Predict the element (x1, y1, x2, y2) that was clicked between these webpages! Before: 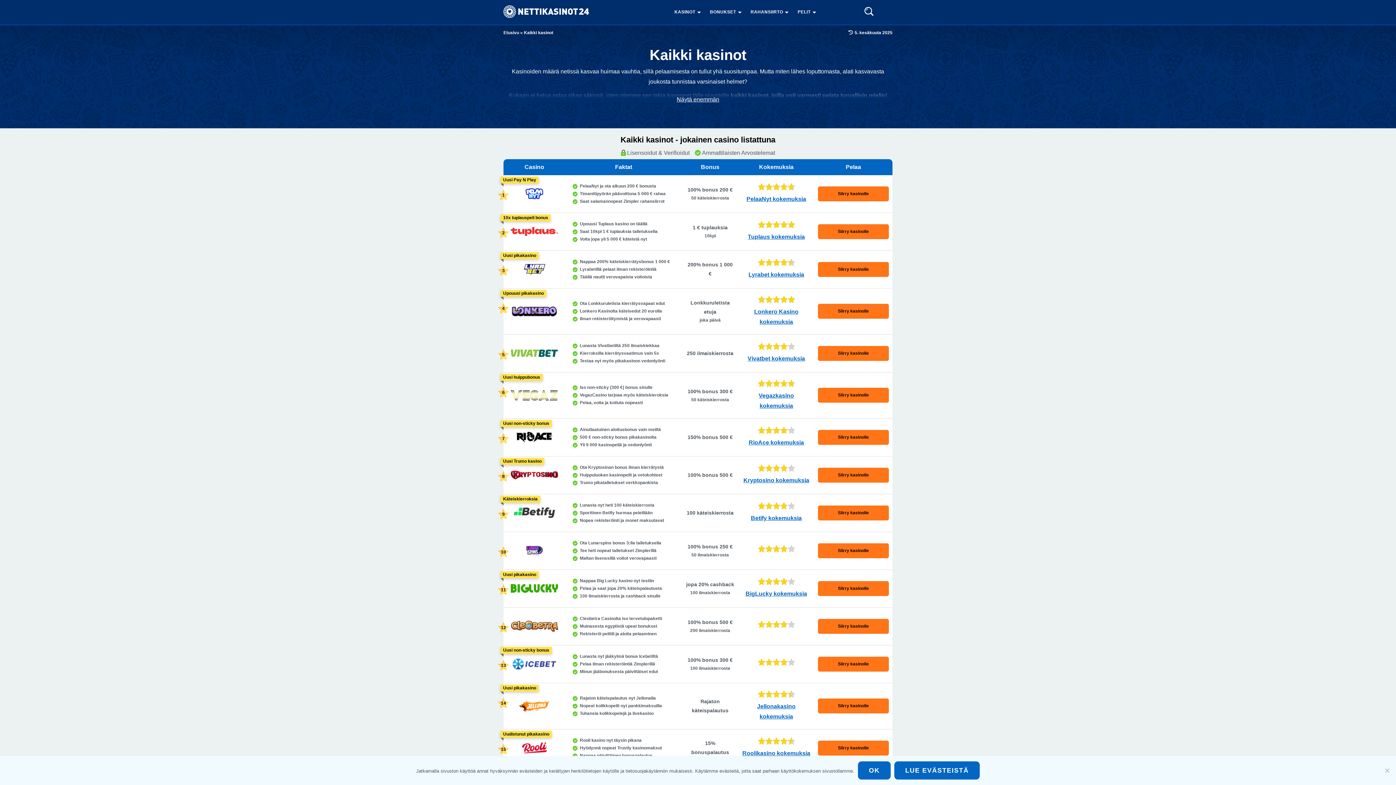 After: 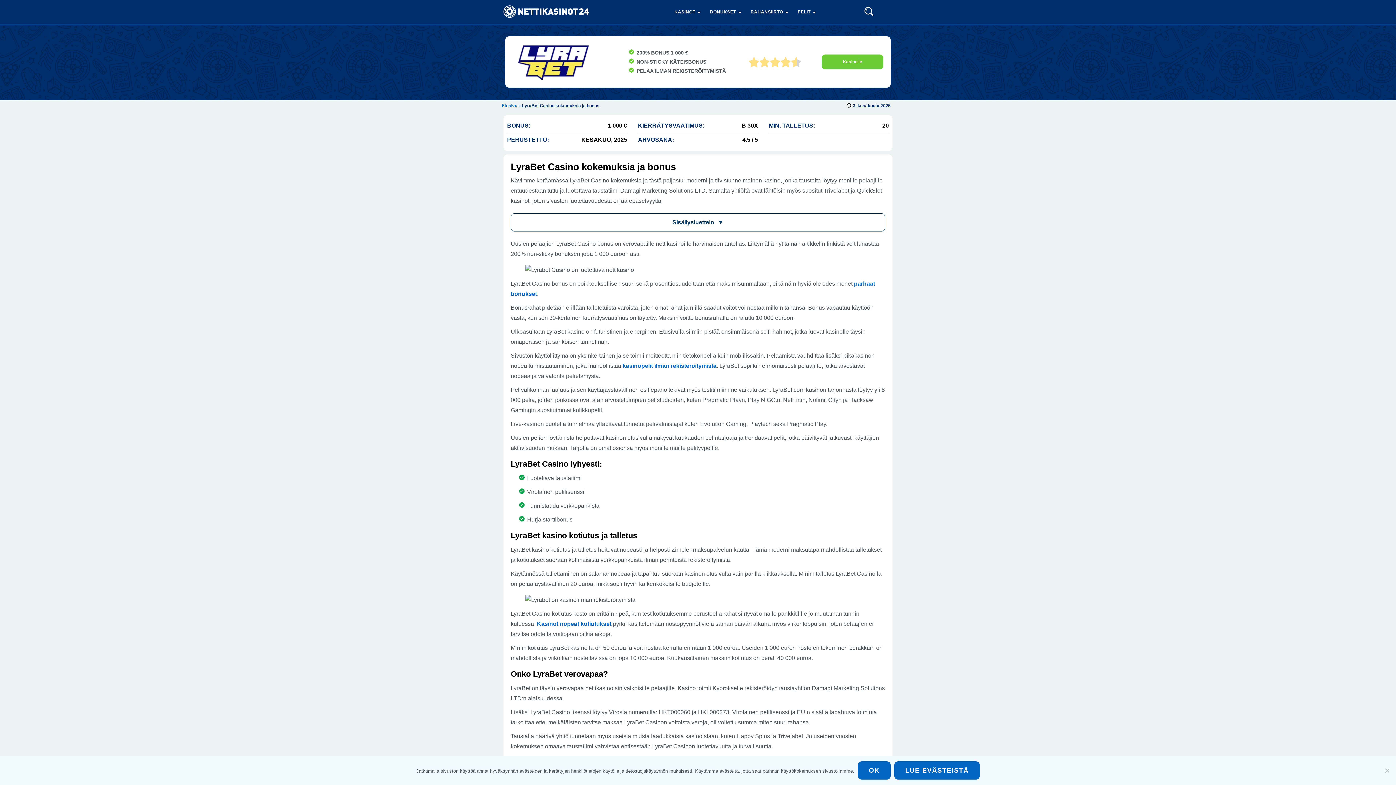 Action: bbox: (748, 271, 804, 277) label: Lyrabet kokemuksia